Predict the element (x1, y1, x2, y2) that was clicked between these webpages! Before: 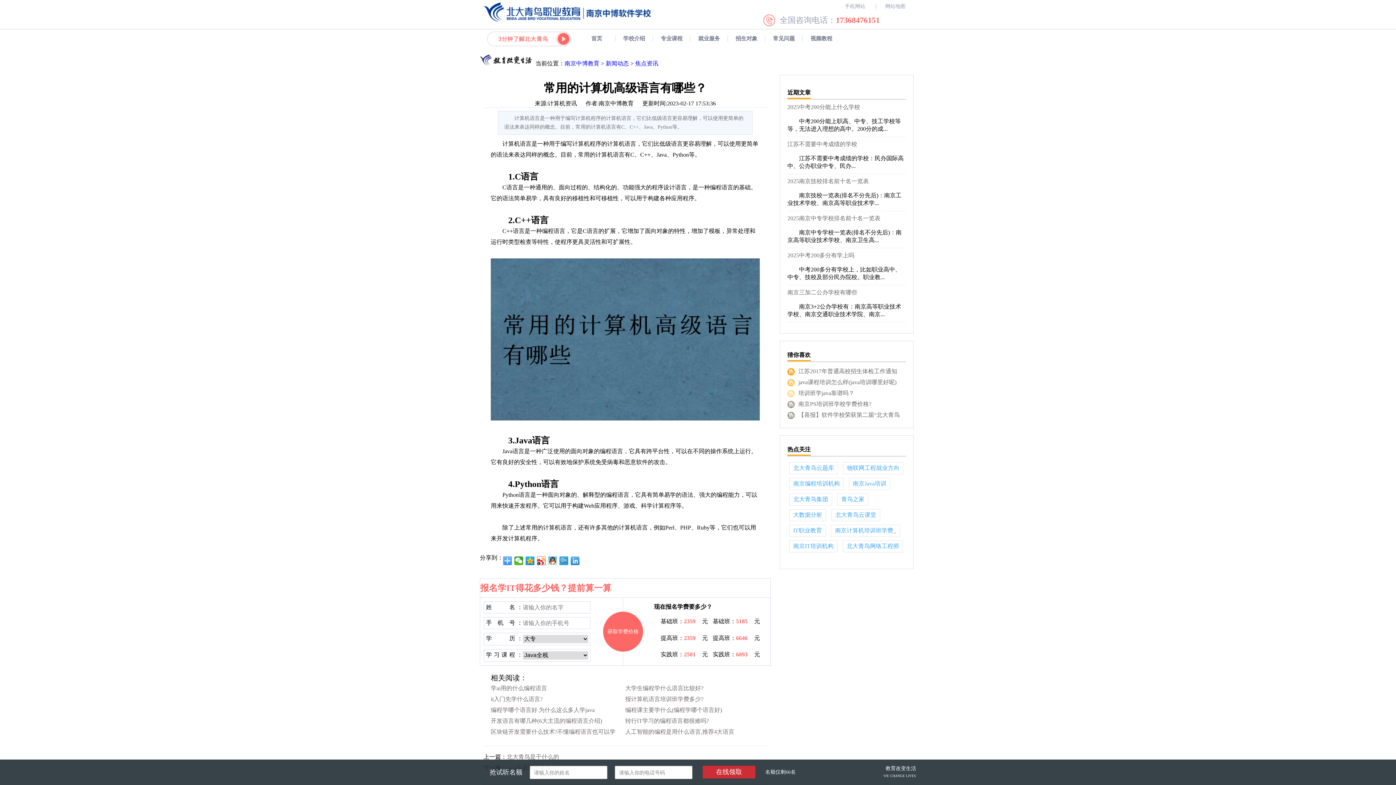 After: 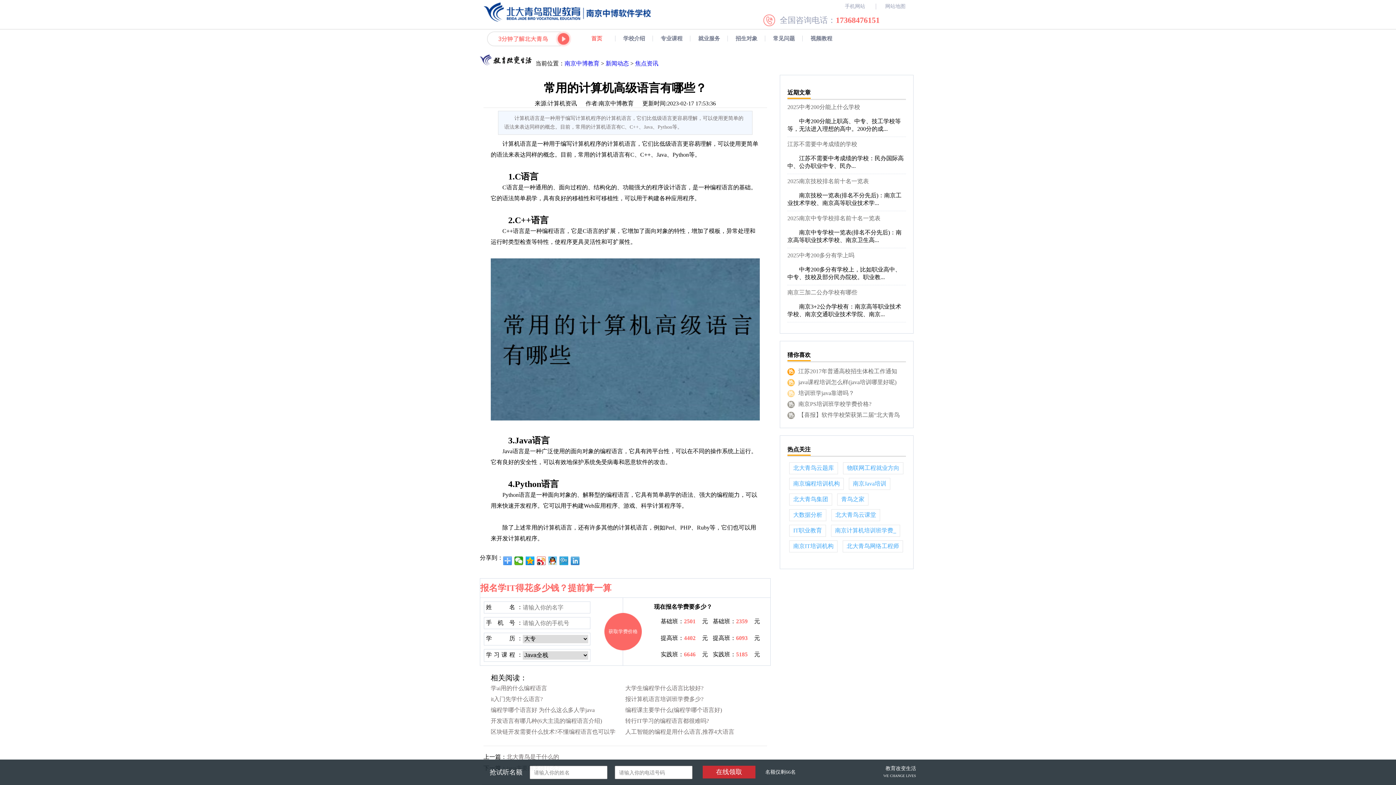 Action: label: 首页 bbox: (591, 35, 602, 41)